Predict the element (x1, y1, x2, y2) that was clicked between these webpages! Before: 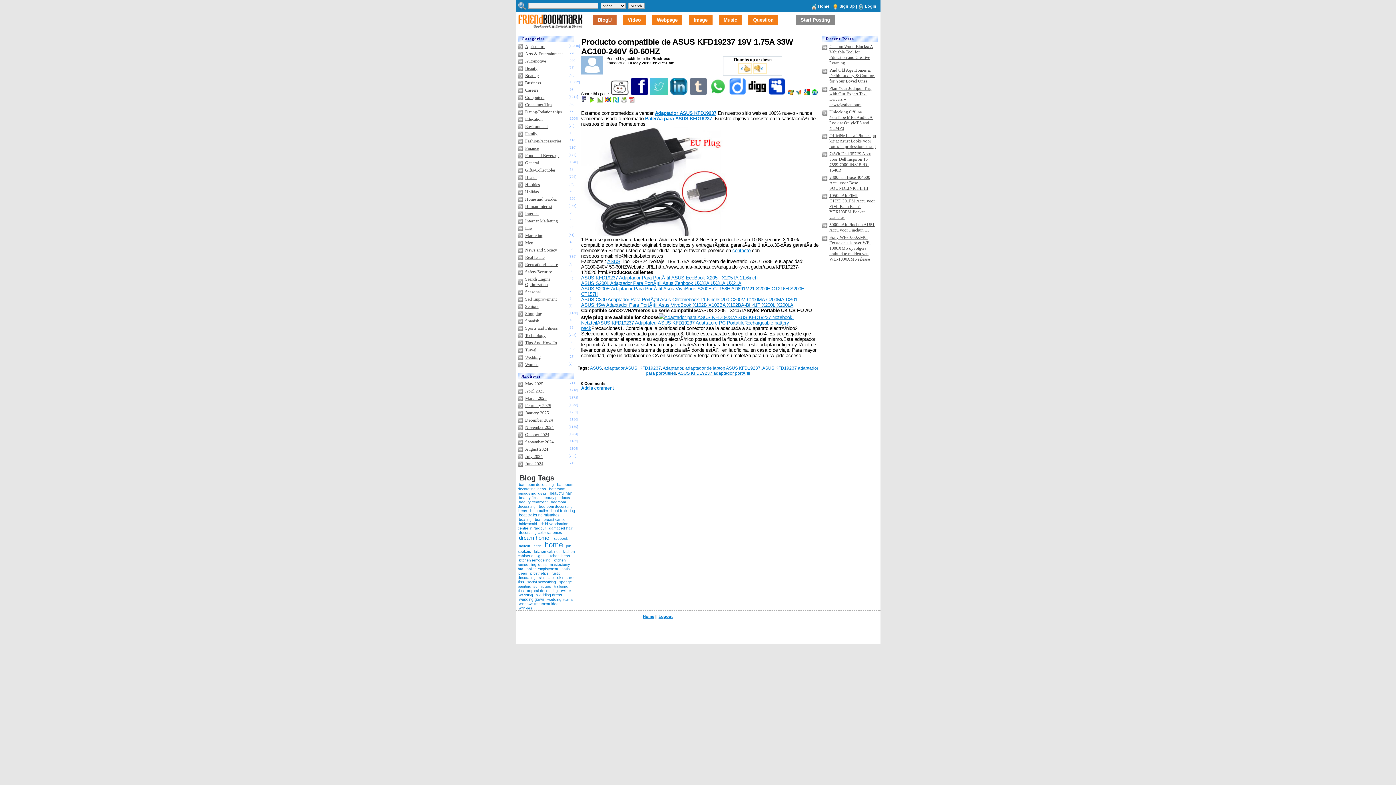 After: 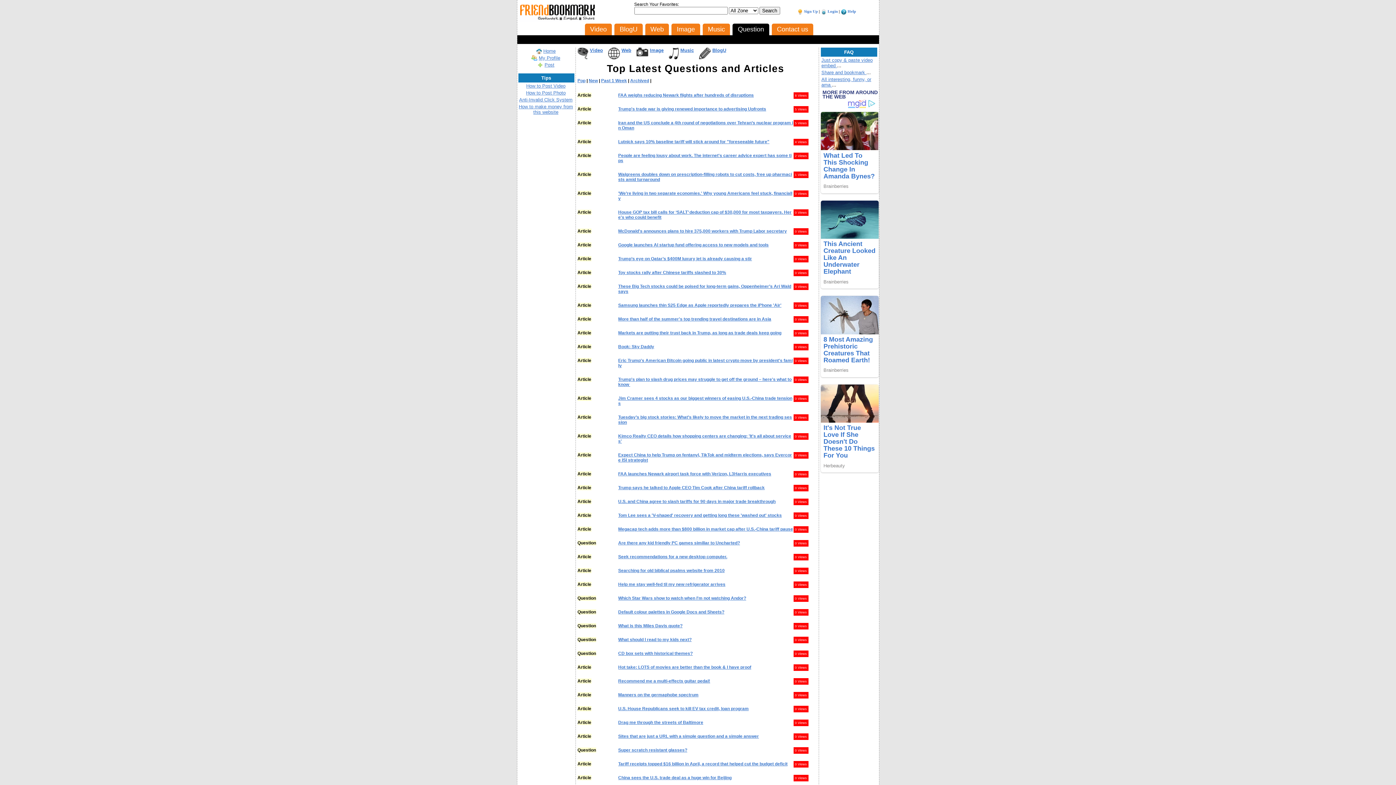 Action: bbox: (748, 15, 778, 24) label: Question